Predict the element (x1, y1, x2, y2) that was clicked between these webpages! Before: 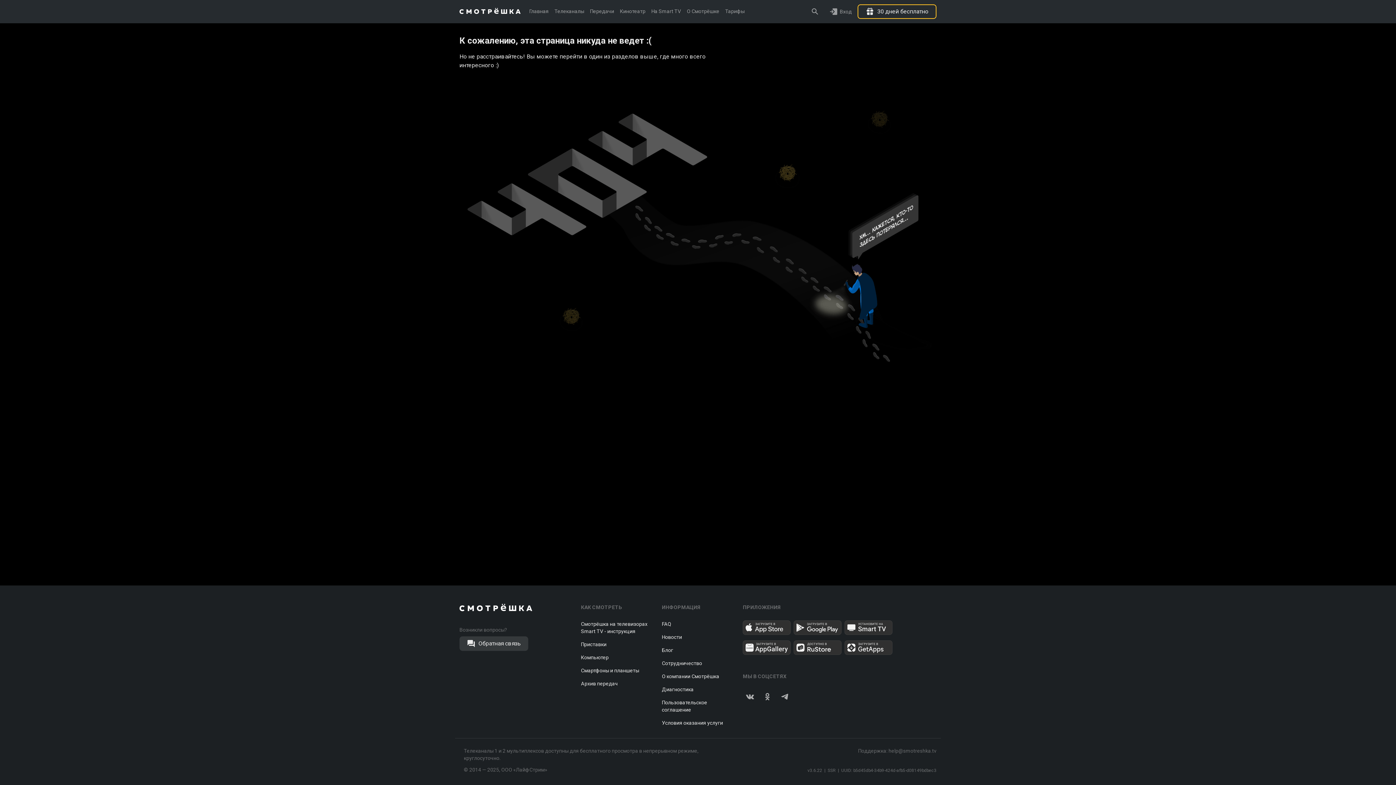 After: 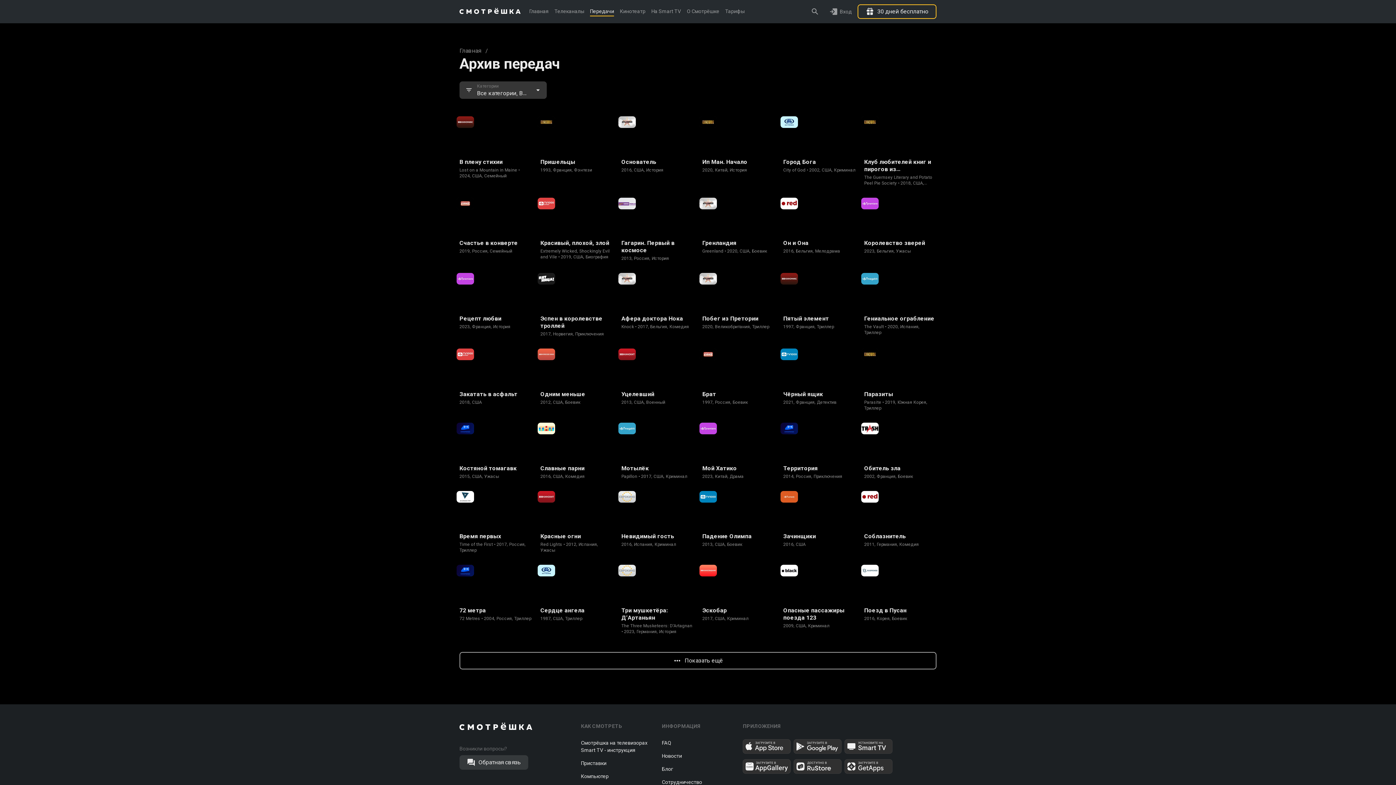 Action: label: Передачи bbox: (590, 0, 614, 23)